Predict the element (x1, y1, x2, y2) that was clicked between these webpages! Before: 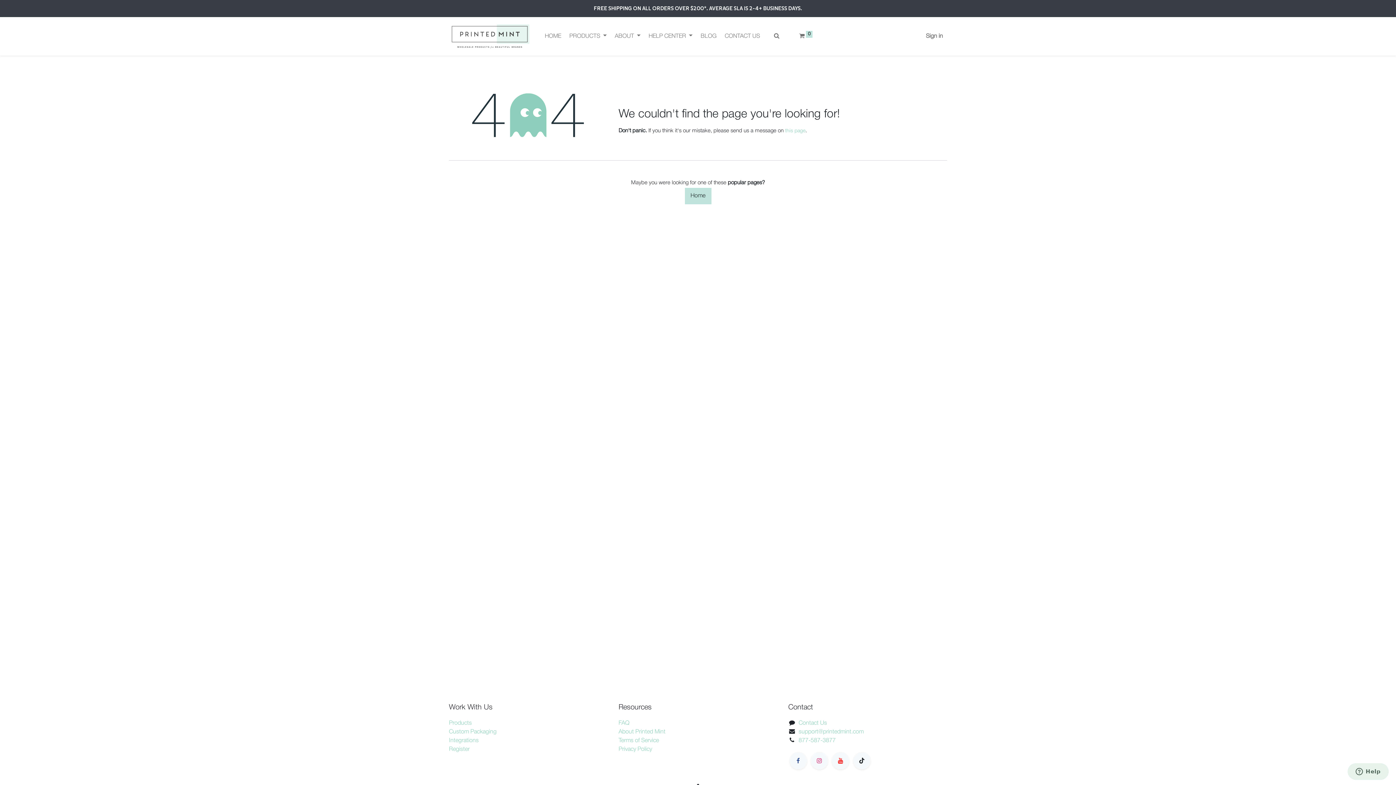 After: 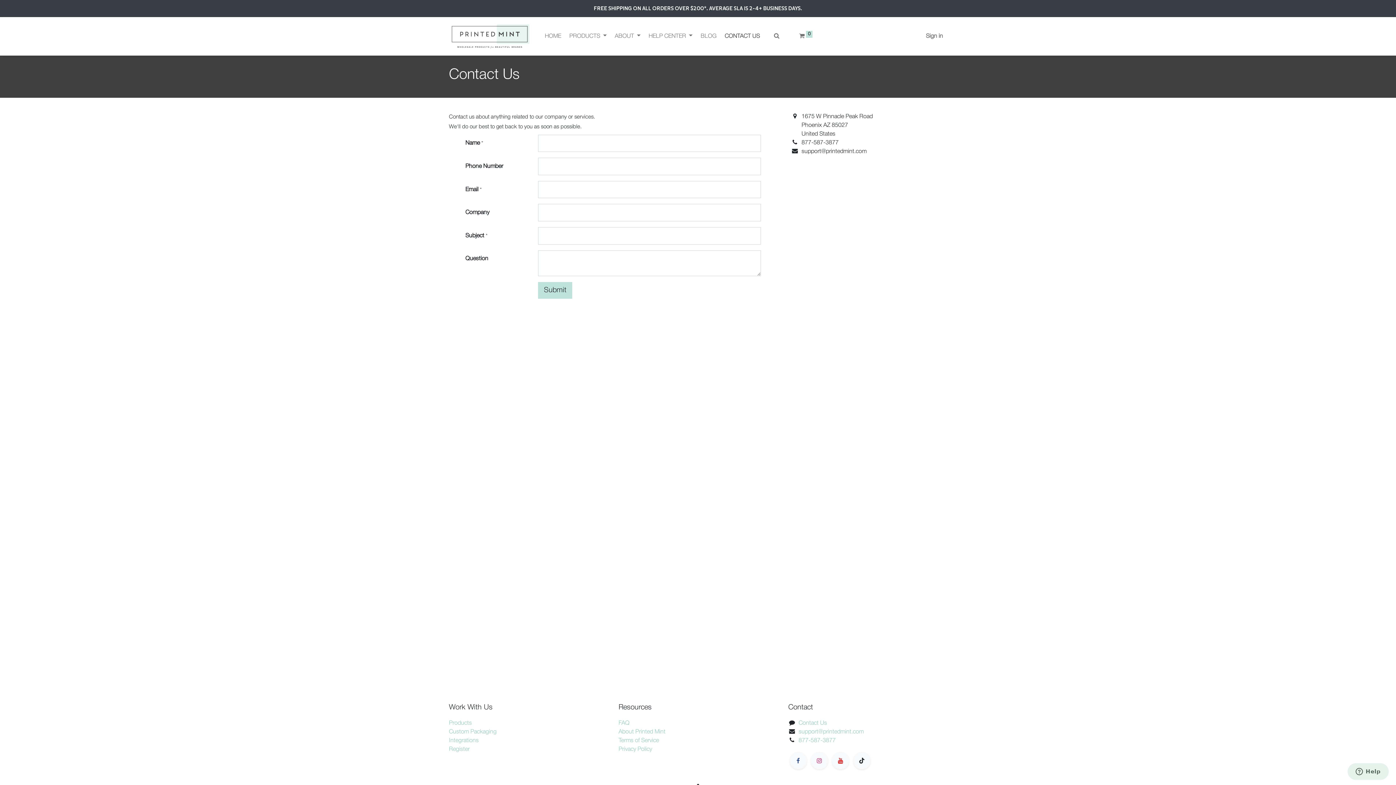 Action: label: this page bbox: (785, 128, 805, 133)